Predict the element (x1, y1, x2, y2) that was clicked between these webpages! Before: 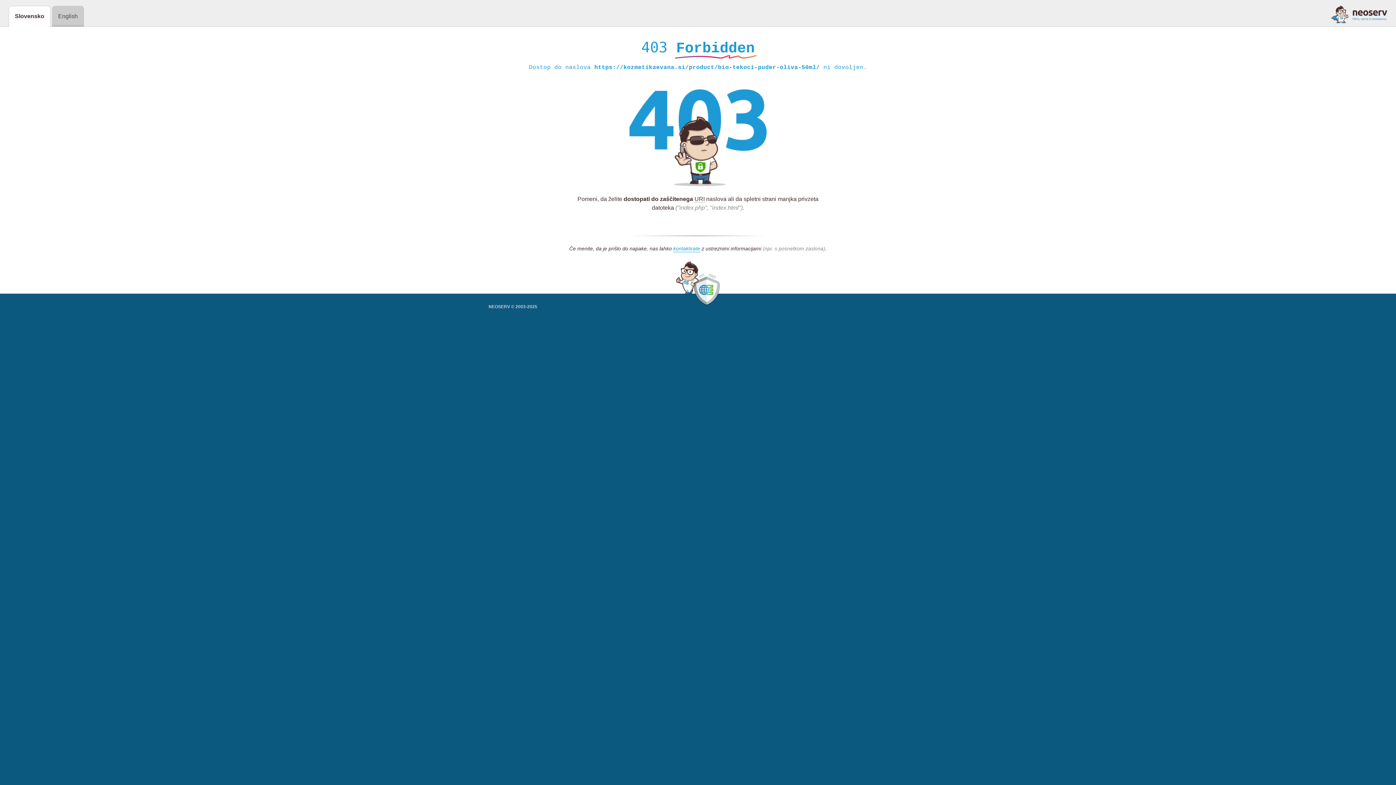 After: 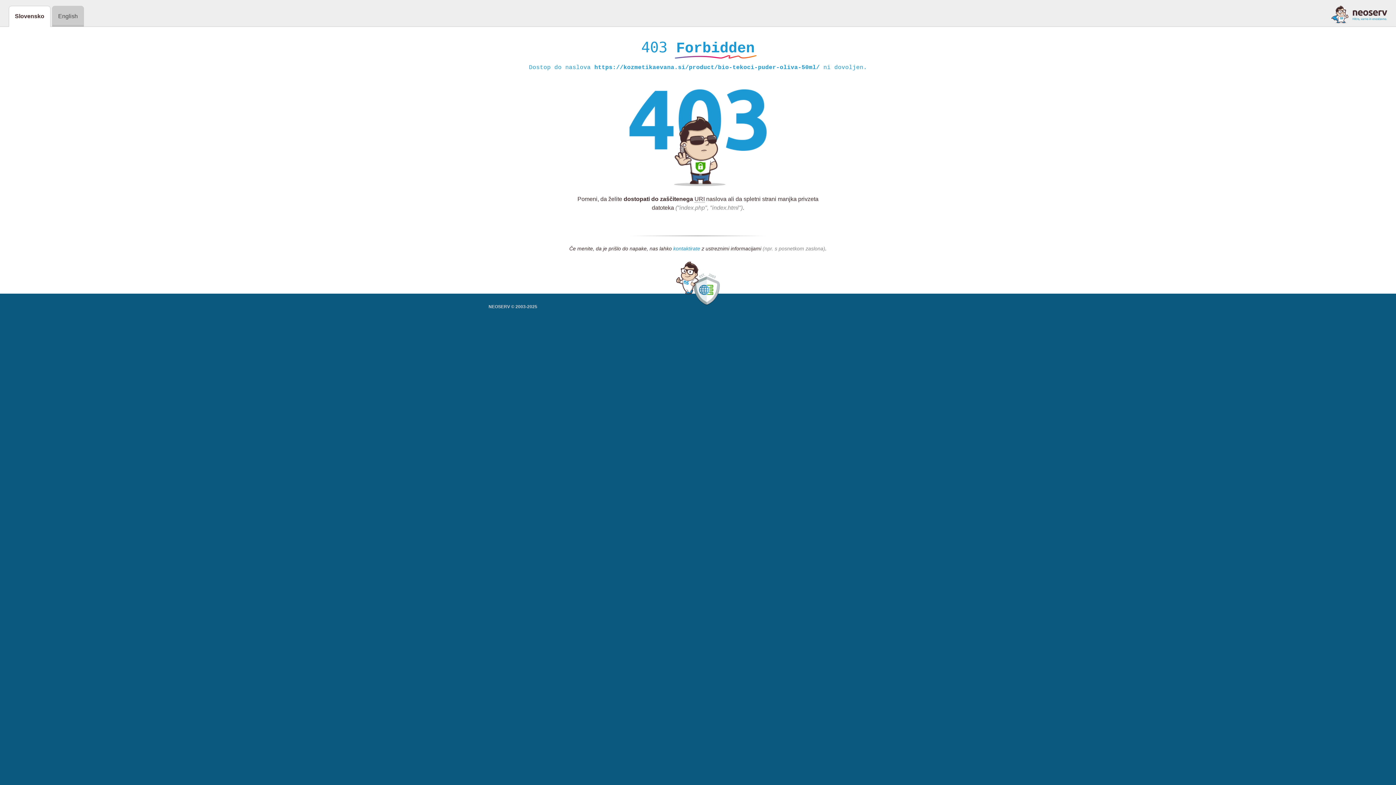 Action: bbox: (673, 245, 700, 252) label: kontaktirate